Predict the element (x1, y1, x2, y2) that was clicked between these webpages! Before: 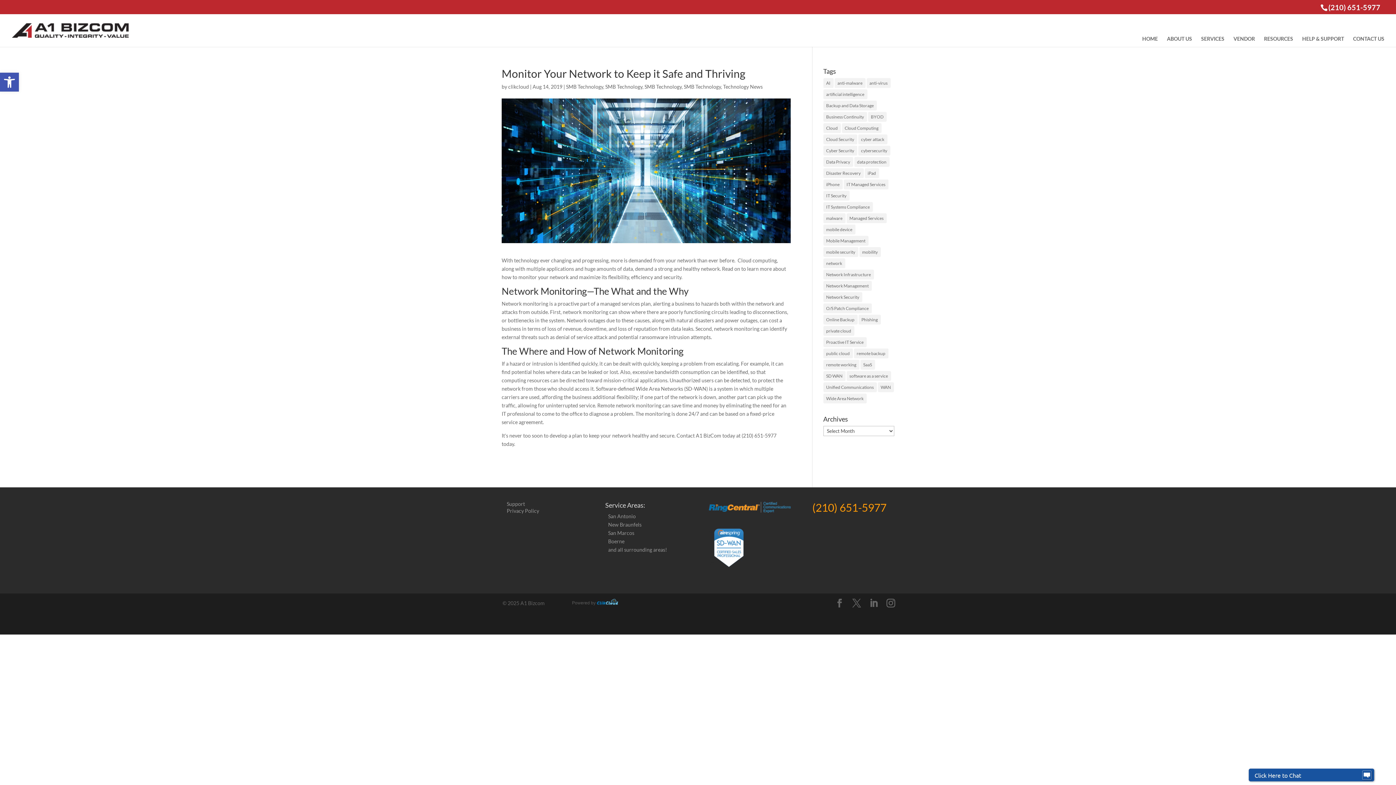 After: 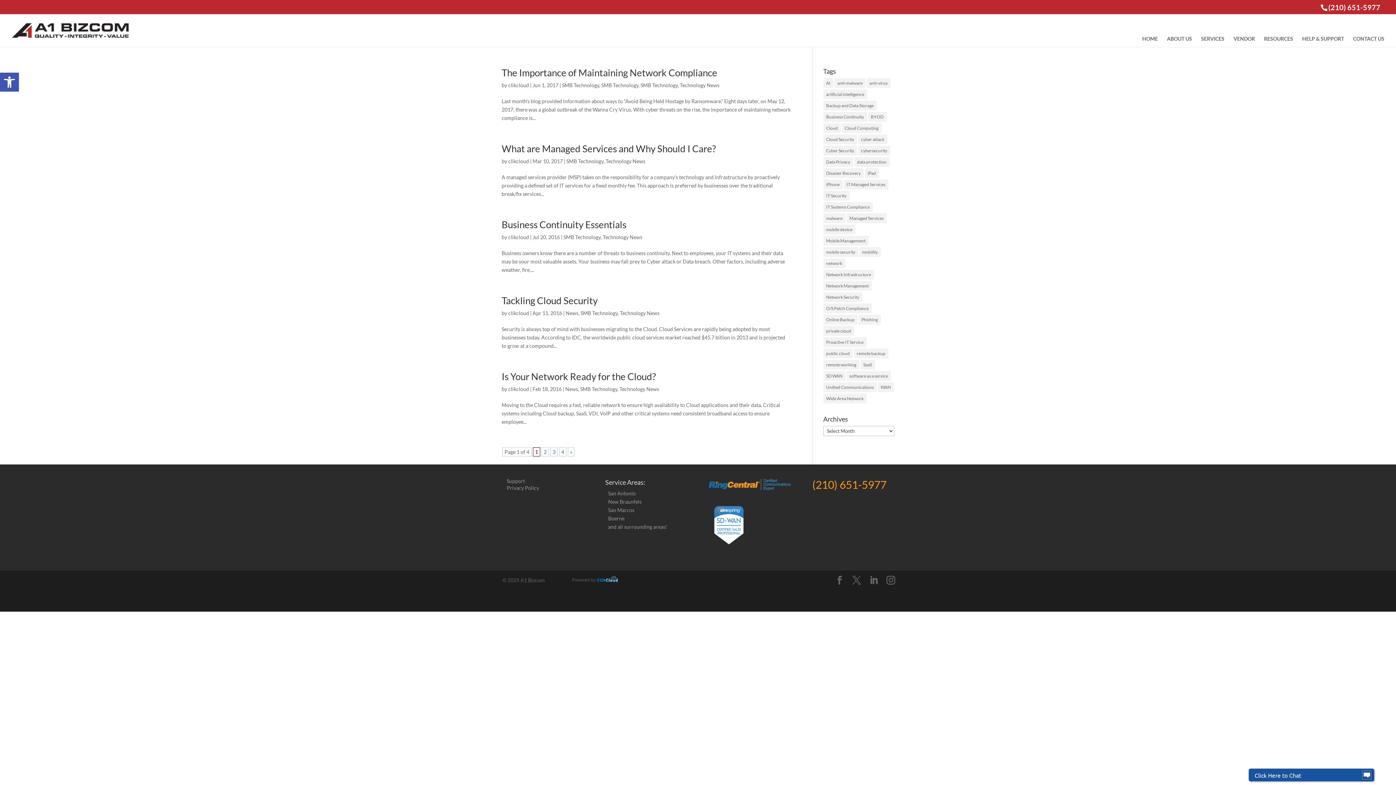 Action: bbox: (846, 213, 886, 223) label: Managed Services (16 items)